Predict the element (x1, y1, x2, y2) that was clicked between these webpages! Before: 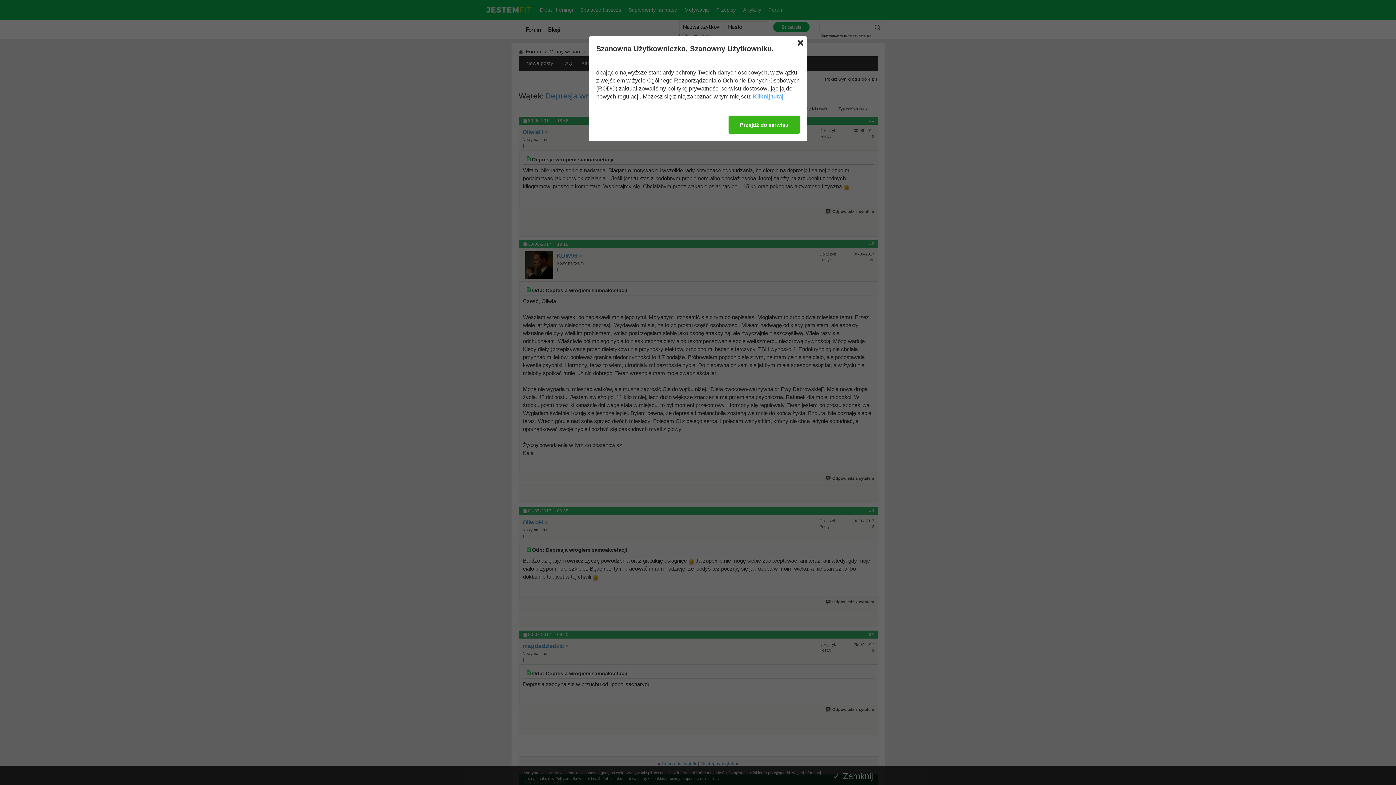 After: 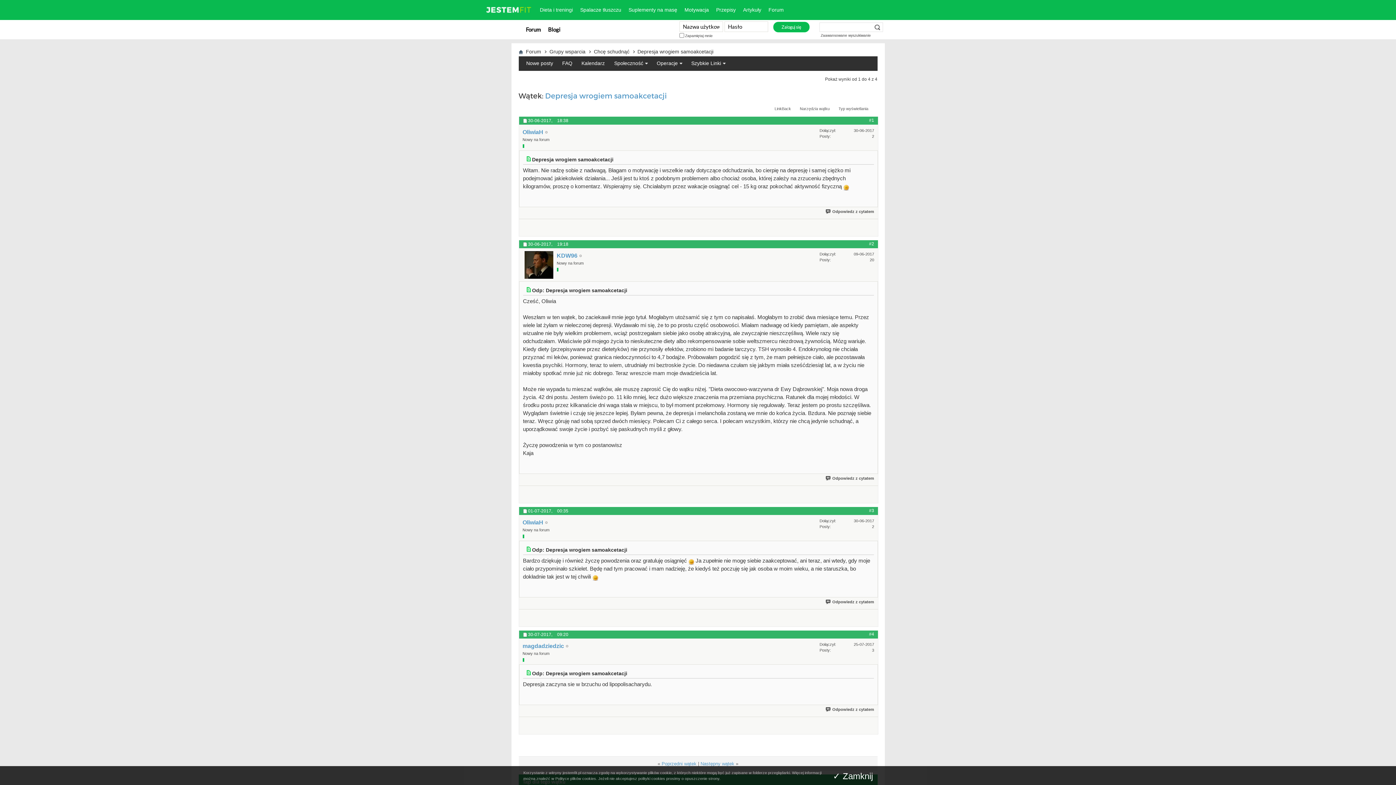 Action: label: Przejdź do serwisu bbox: (728, 115, 800, 133)